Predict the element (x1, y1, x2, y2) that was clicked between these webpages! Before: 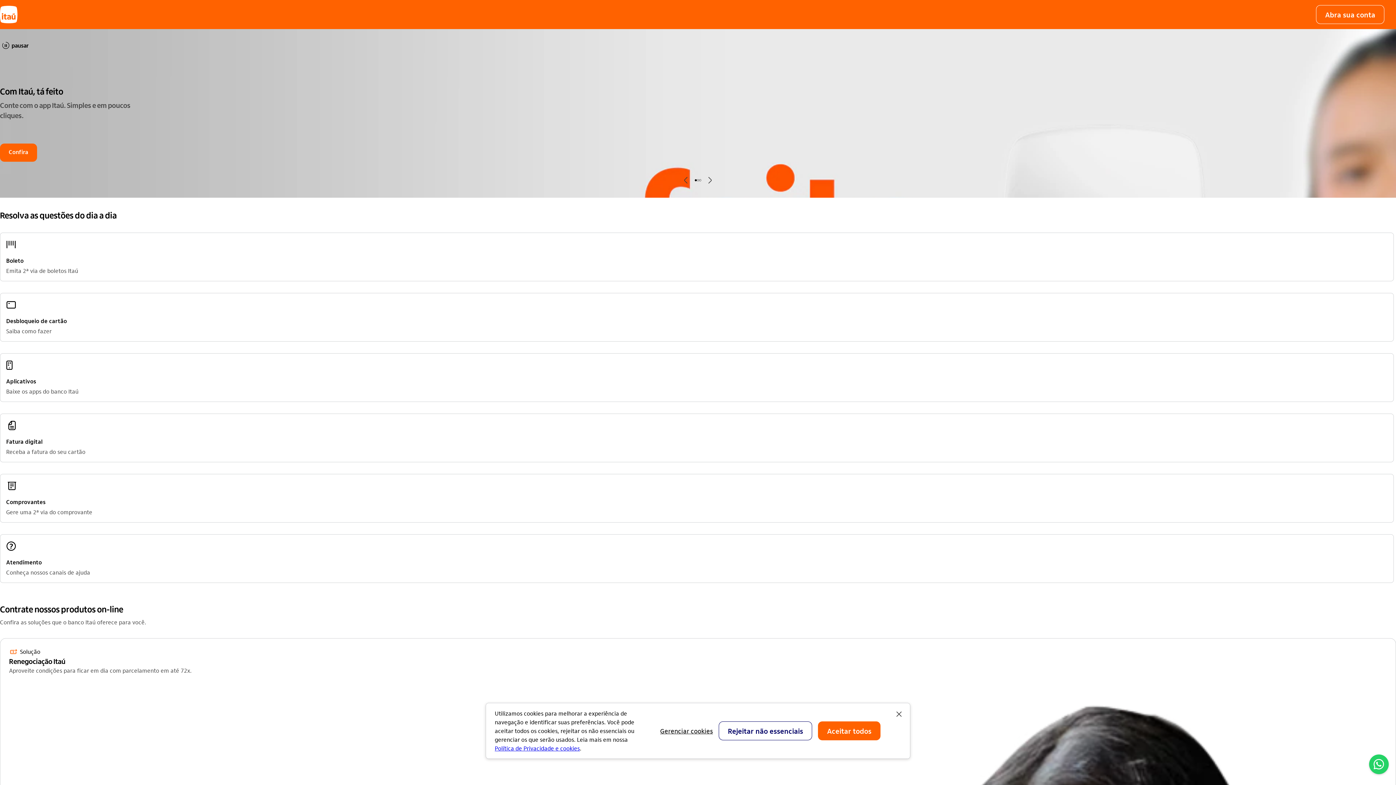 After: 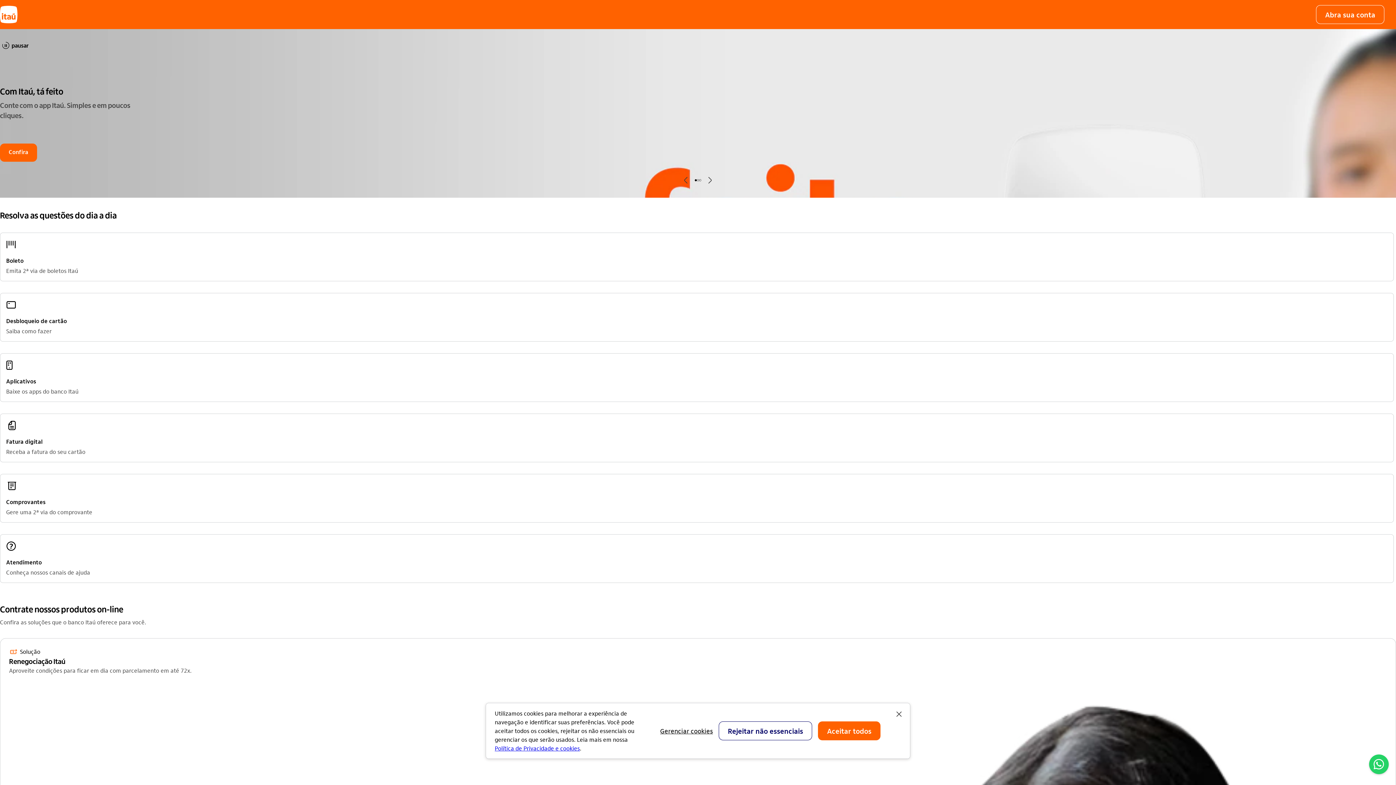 Action: bbox: (0, 5, 17, 23)